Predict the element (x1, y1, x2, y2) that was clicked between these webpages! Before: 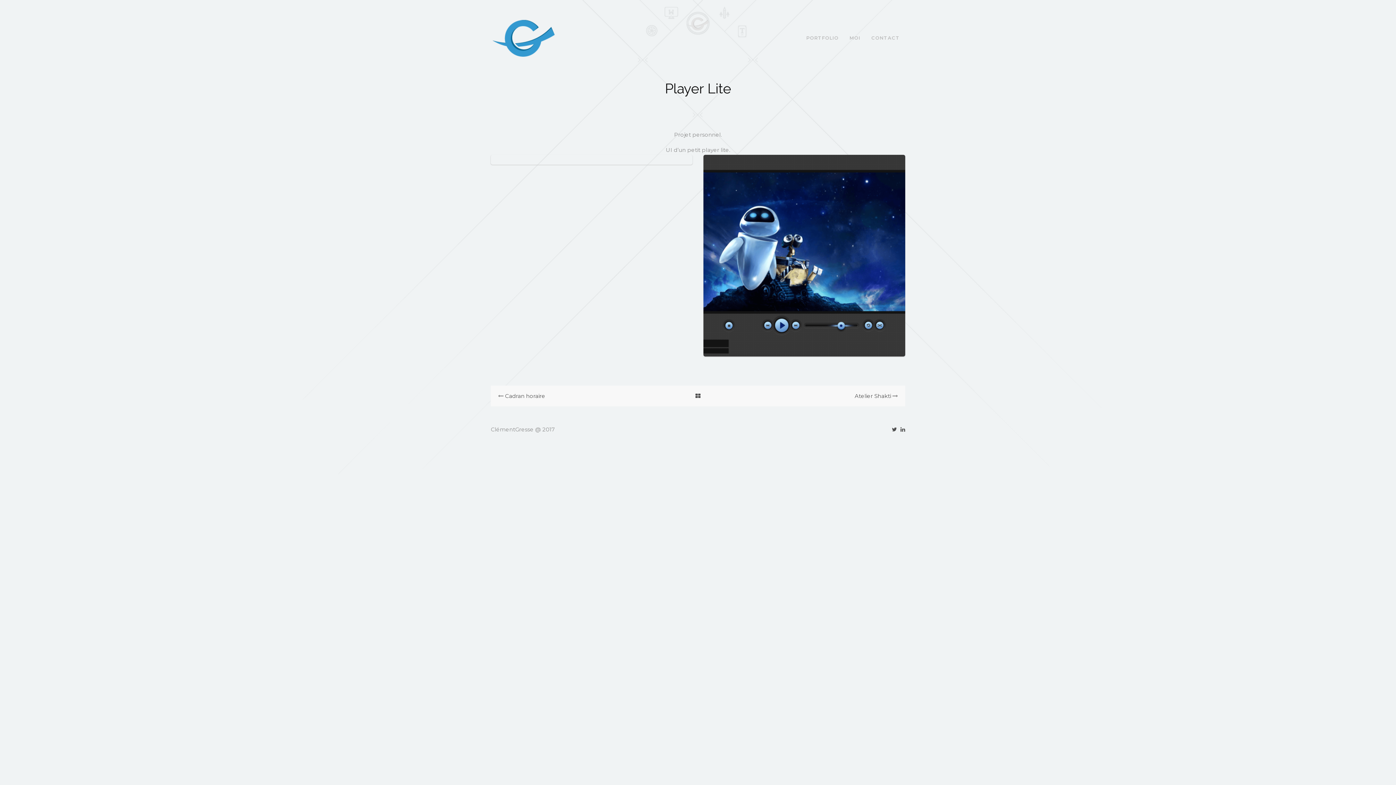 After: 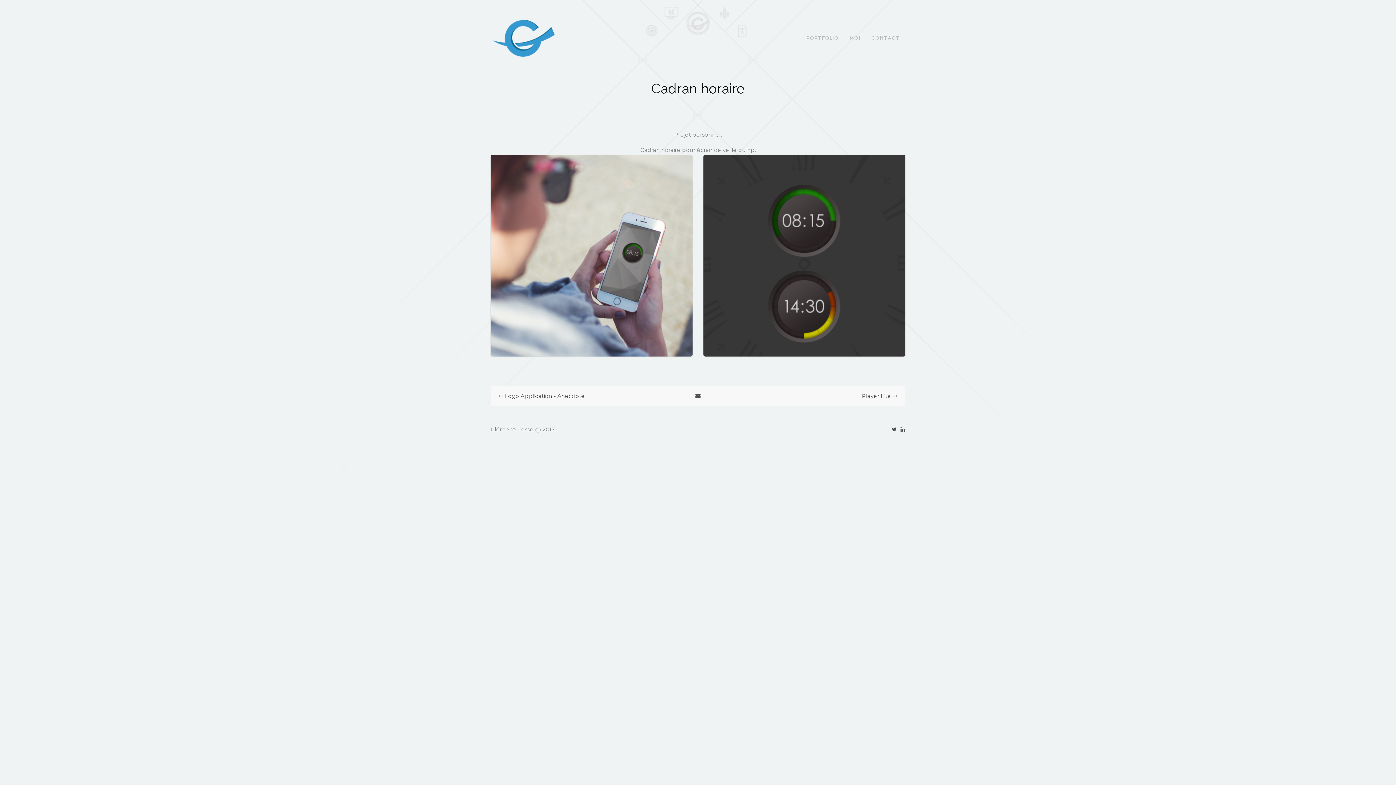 Action: label: Cadran horaire bbox: (505, 391, 545, 401)